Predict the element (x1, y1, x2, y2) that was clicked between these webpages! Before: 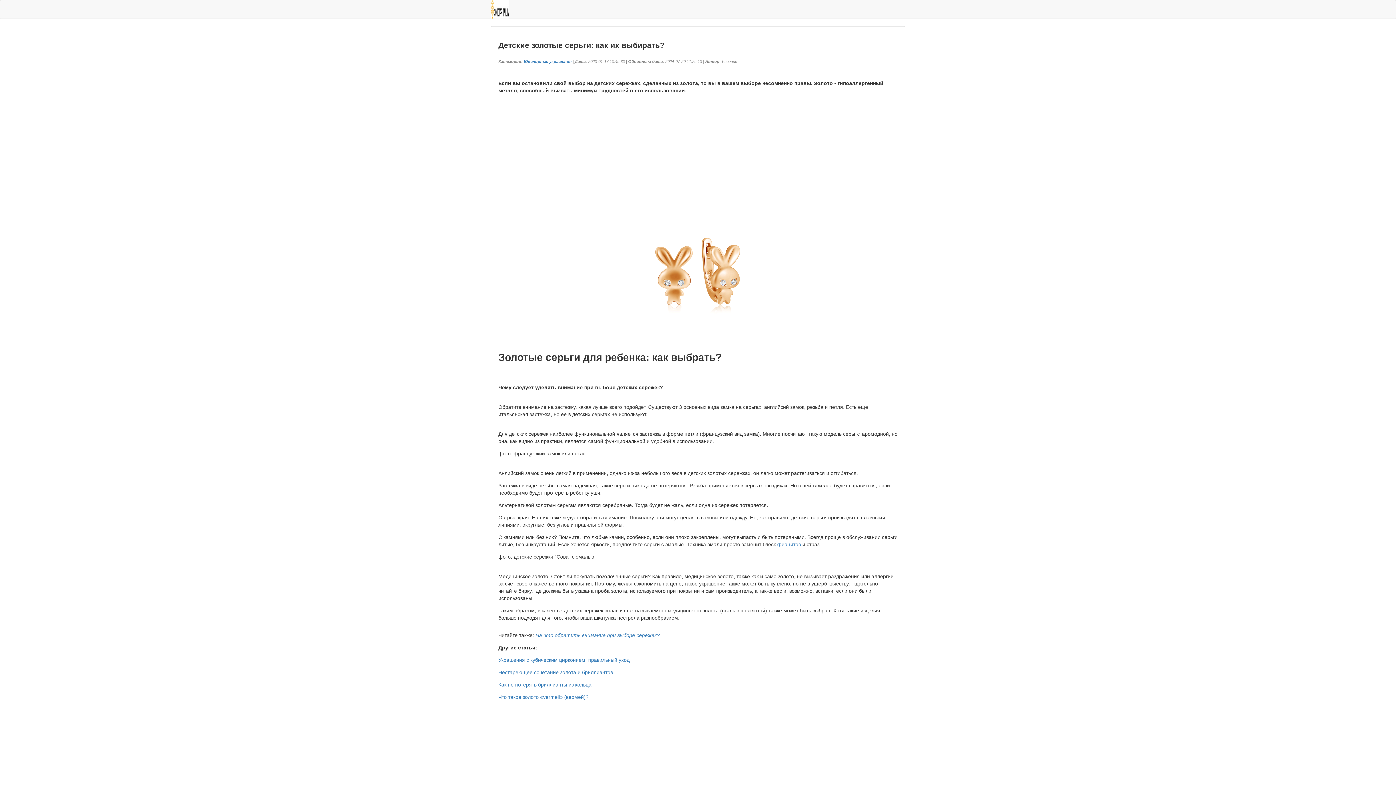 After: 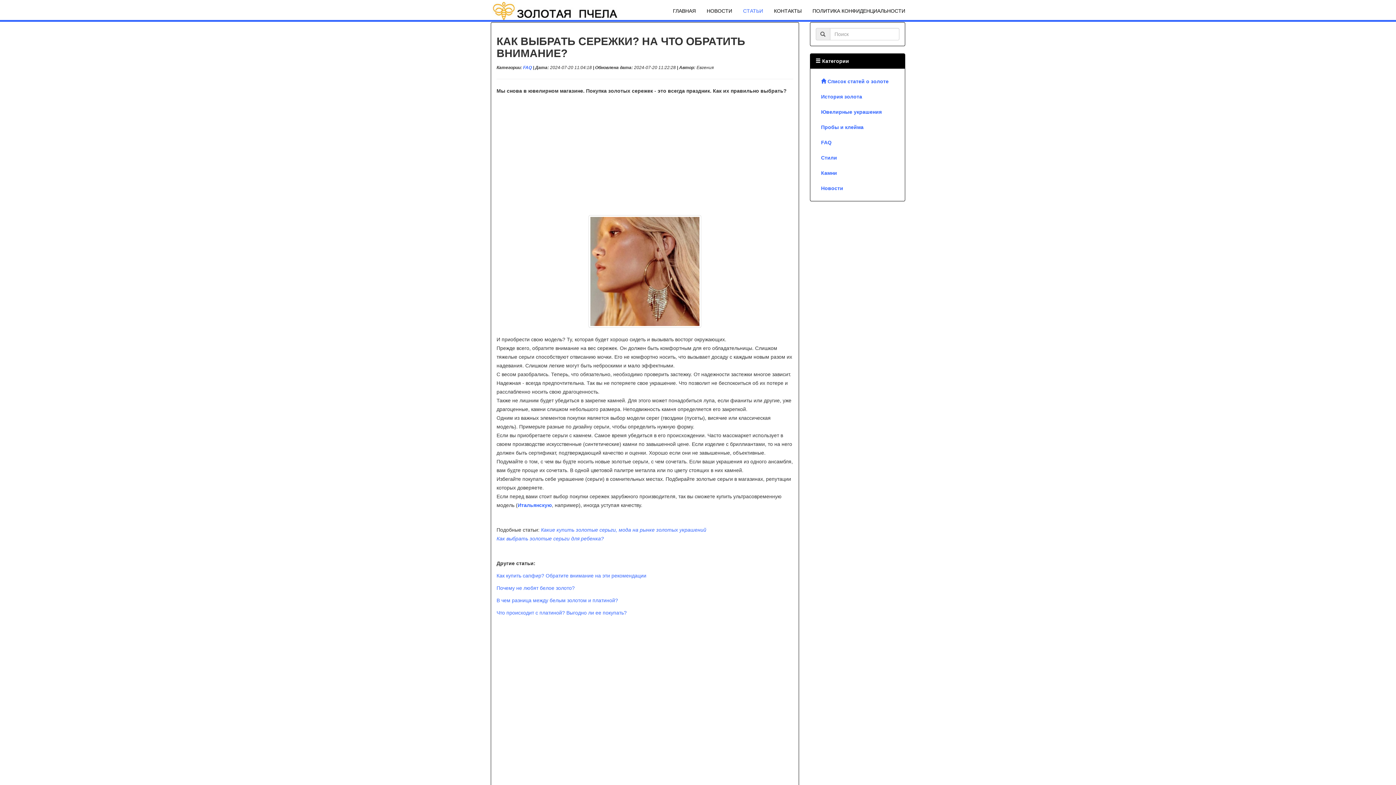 Action: label: На что обратить внимание при выборе сережек? bbox: (535, 632, 660, 638)